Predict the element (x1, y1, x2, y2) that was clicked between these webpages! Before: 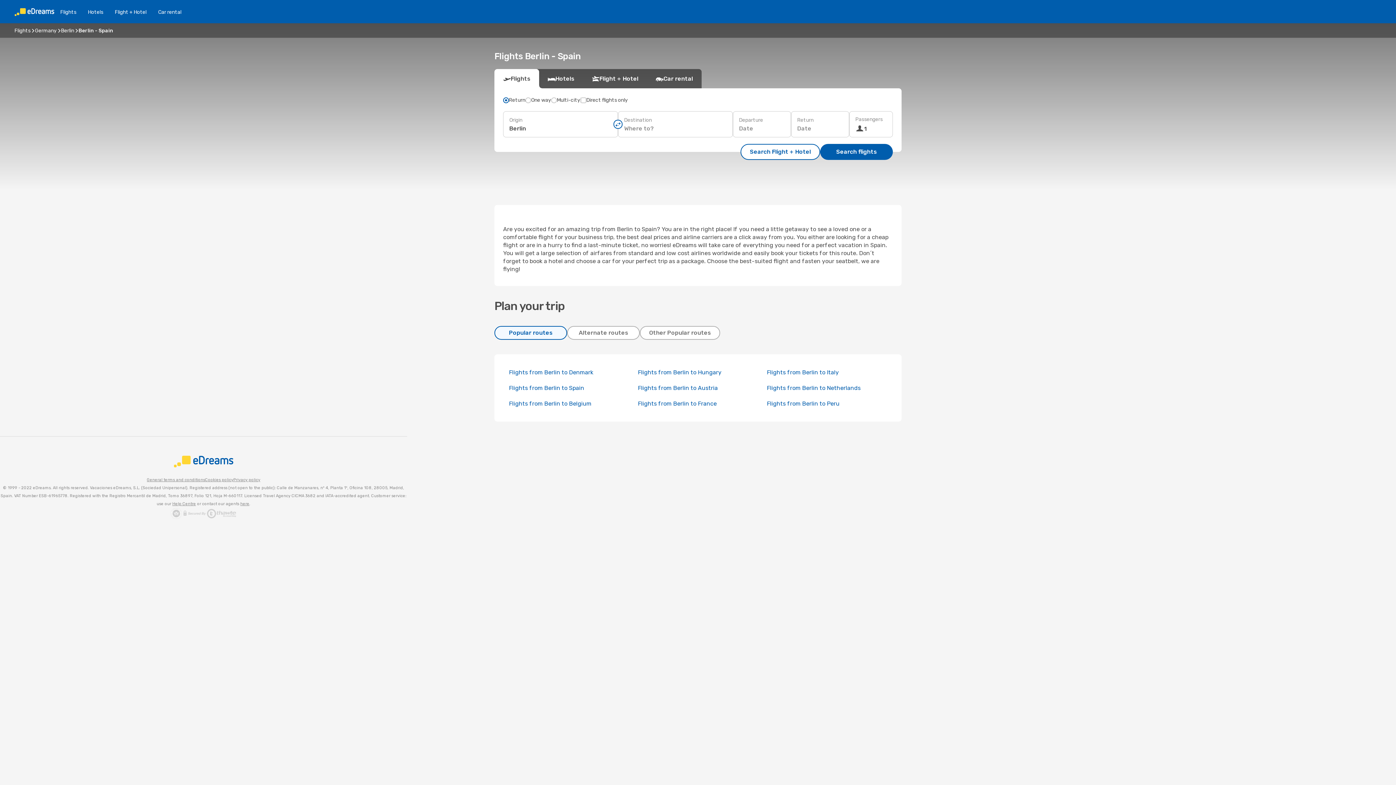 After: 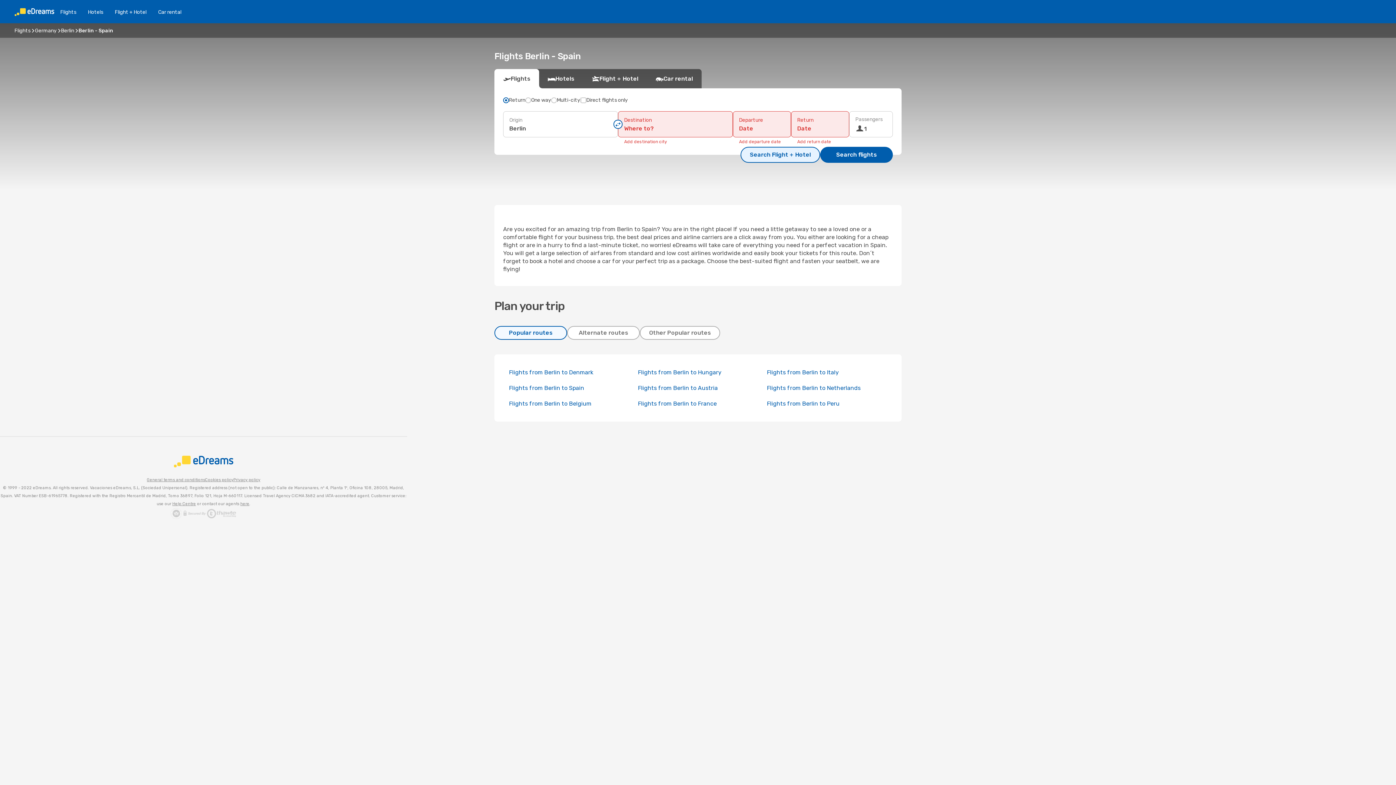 Action: bbox: (740, 144, 820, 160) label: Search Flight + Hotel